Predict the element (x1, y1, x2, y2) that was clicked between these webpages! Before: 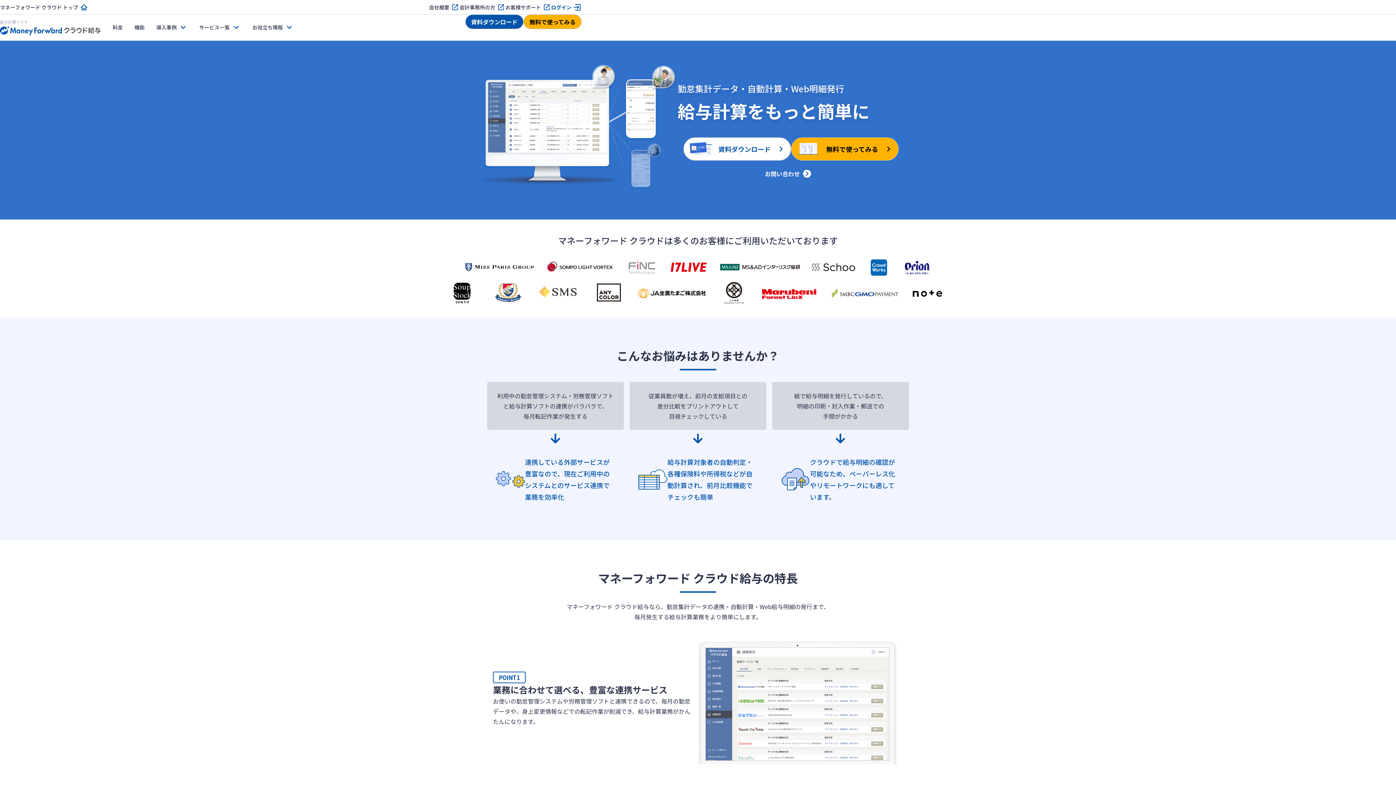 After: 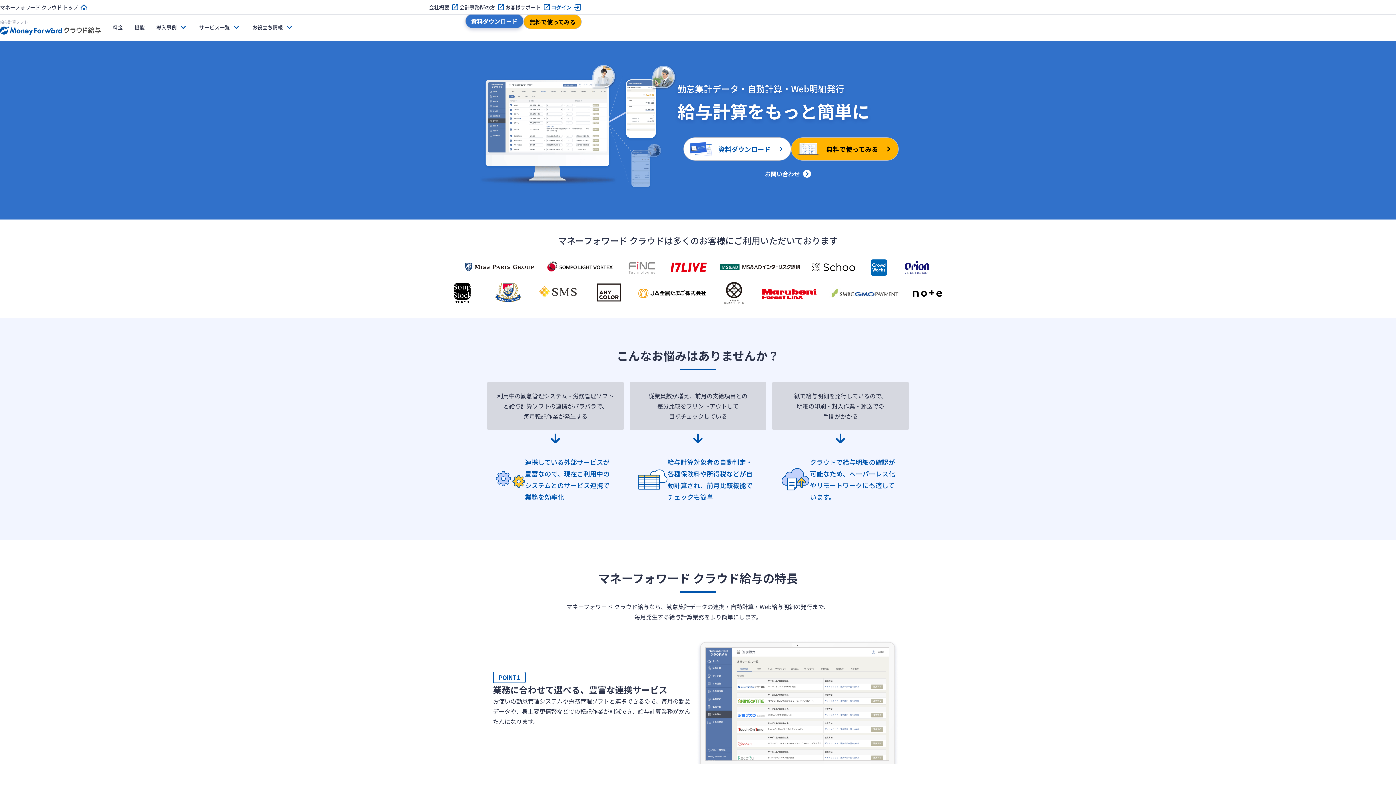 Action: bbox: (465, 14, 523, 29) label: 資料ダウンロード